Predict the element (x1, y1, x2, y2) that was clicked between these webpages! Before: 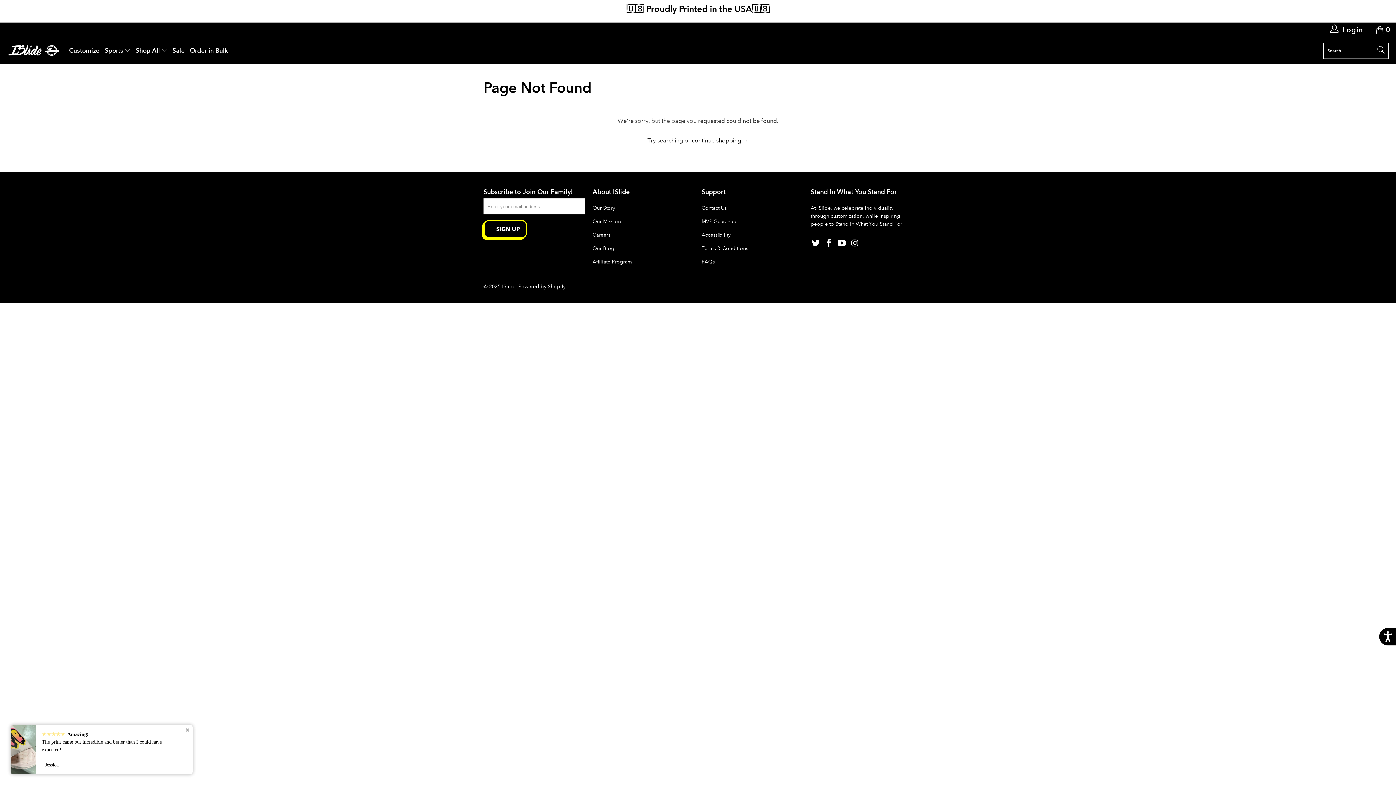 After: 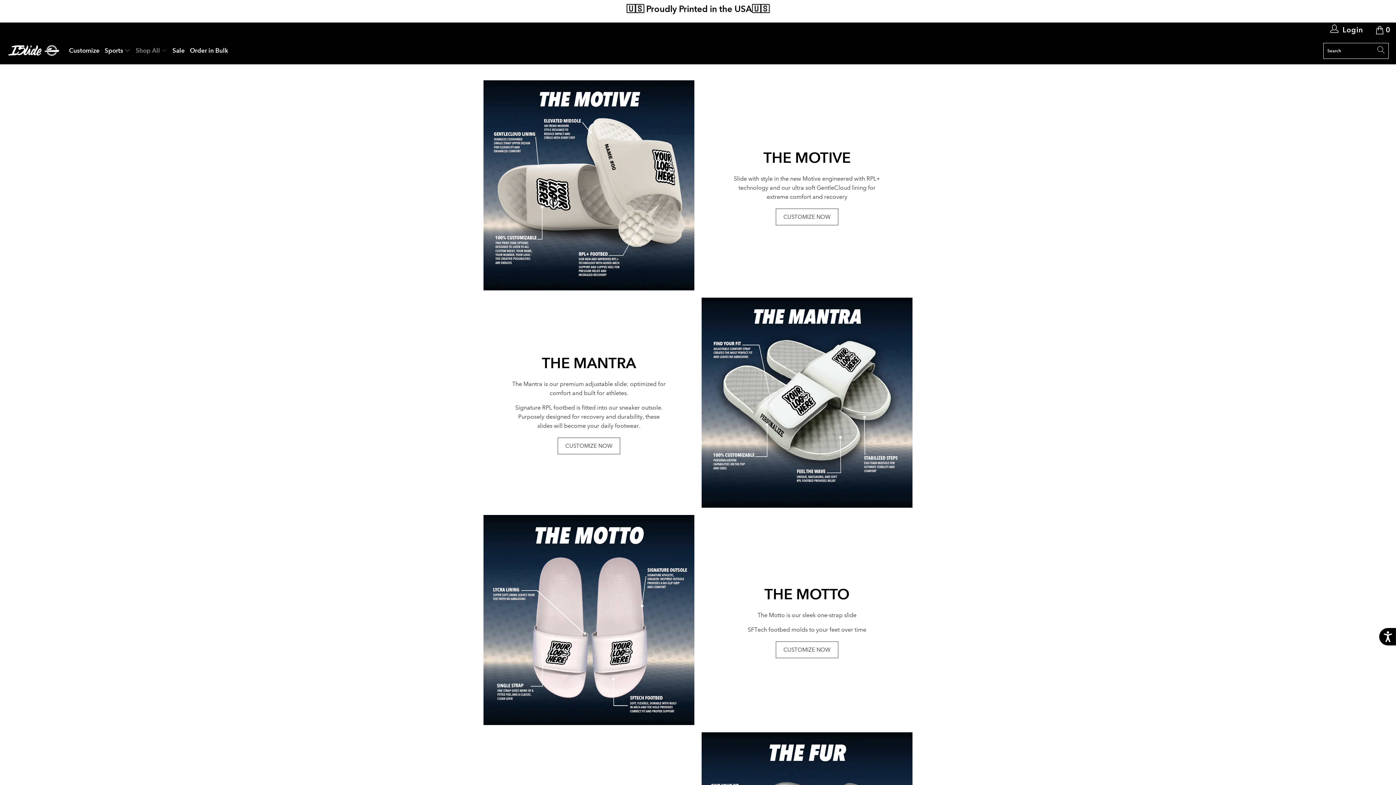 Action: label: Shop All  bbox: (135, 41, 167, 59)